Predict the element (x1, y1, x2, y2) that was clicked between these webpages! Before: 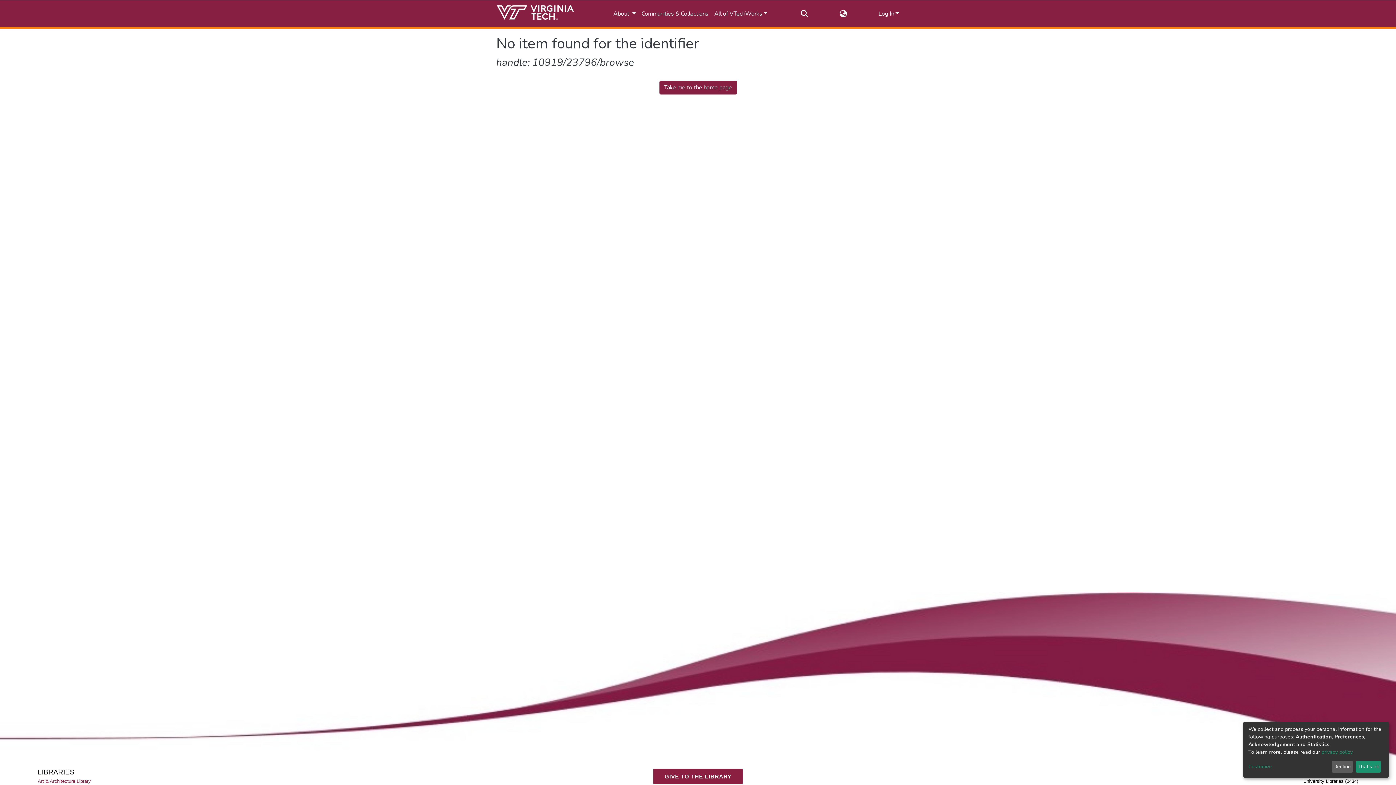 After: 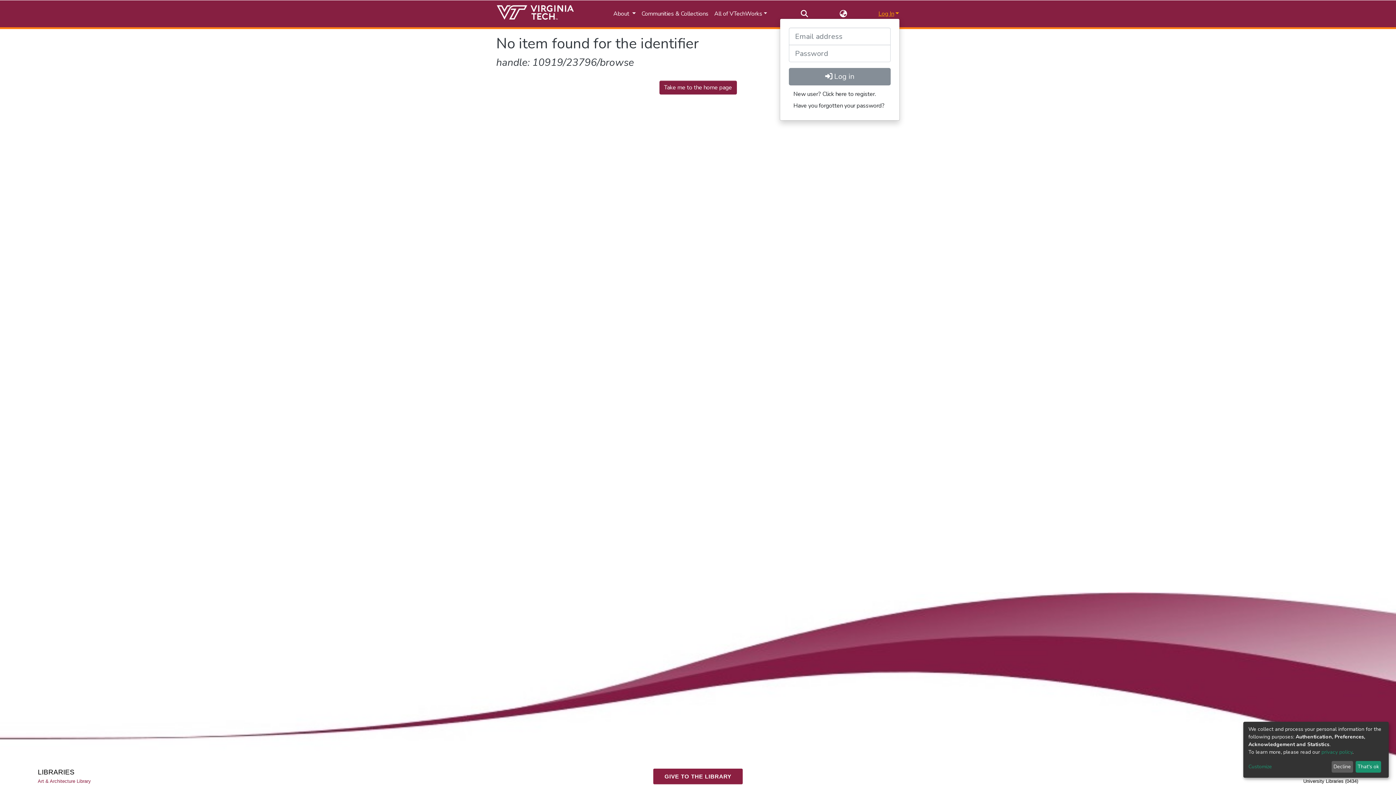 Action: bbox: (877, 9, 899, 17) label: Log In